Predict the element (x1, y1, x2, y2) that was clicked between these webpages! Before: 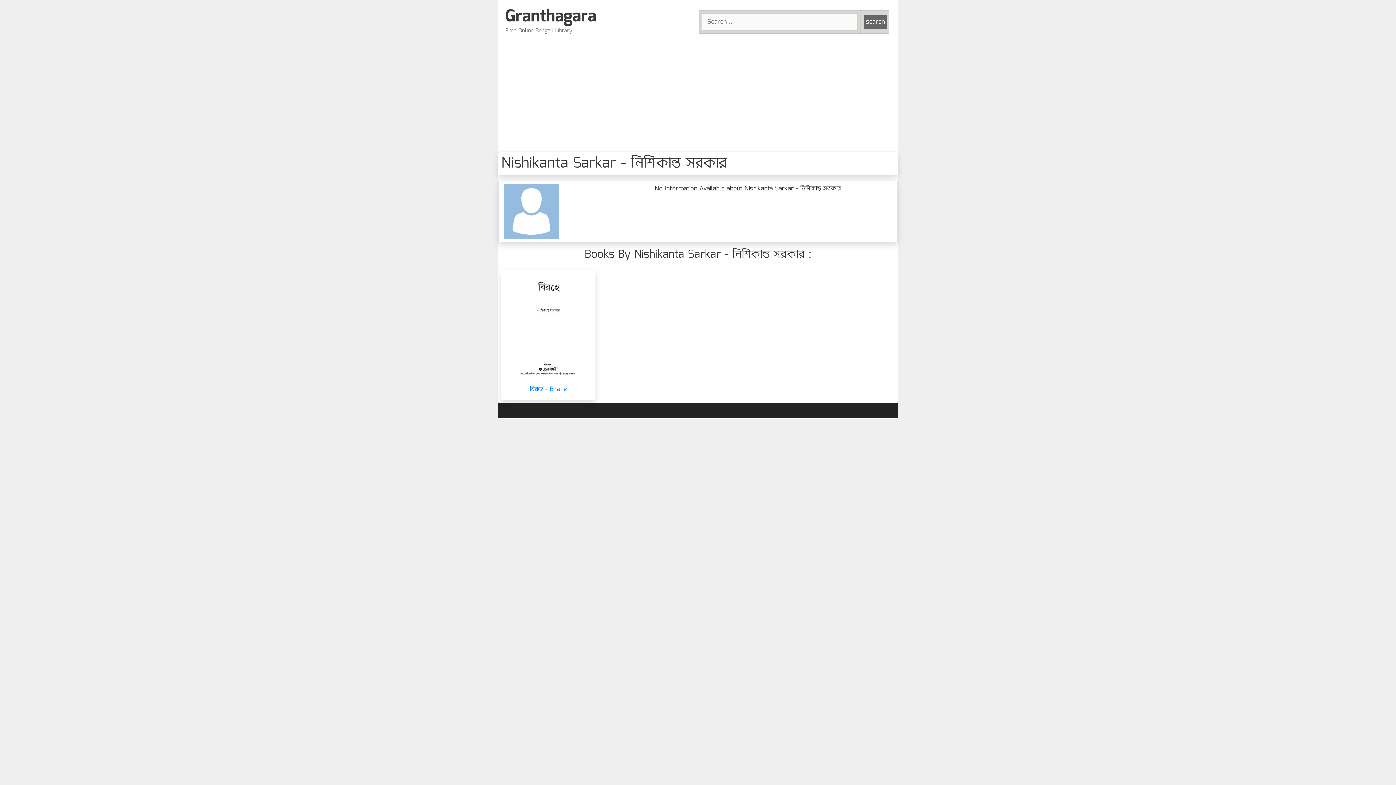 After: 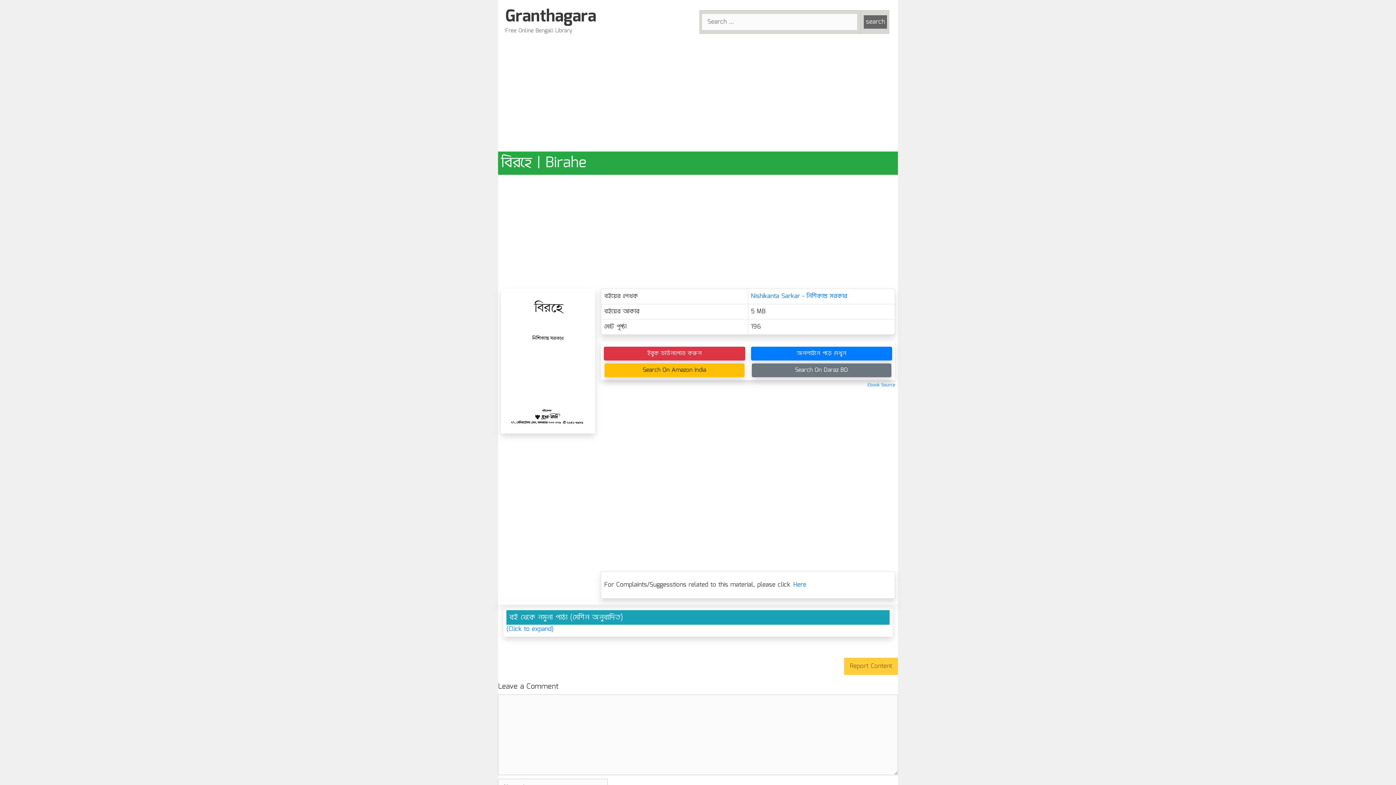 Action: label: বিরহে - Birahe bbox: (504, 273, 592, 397)